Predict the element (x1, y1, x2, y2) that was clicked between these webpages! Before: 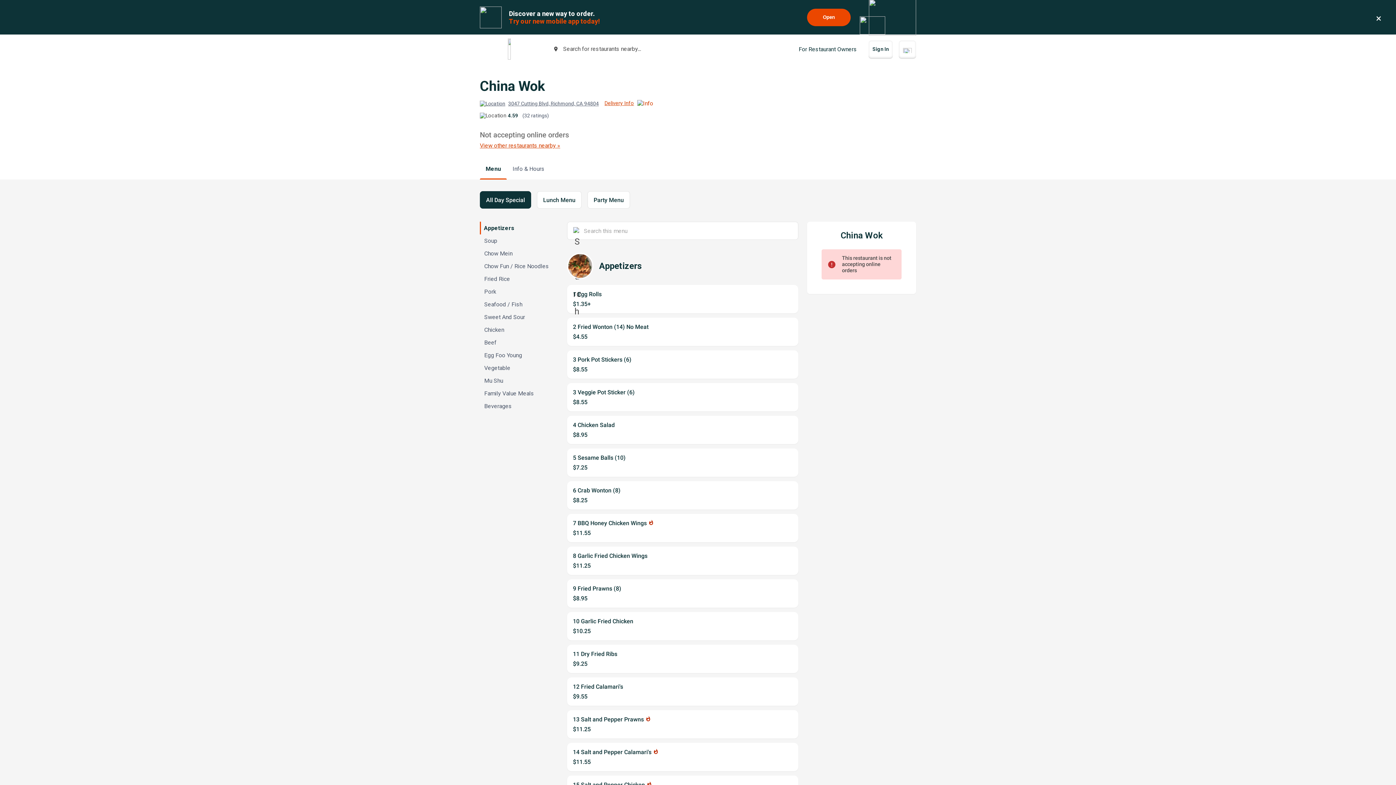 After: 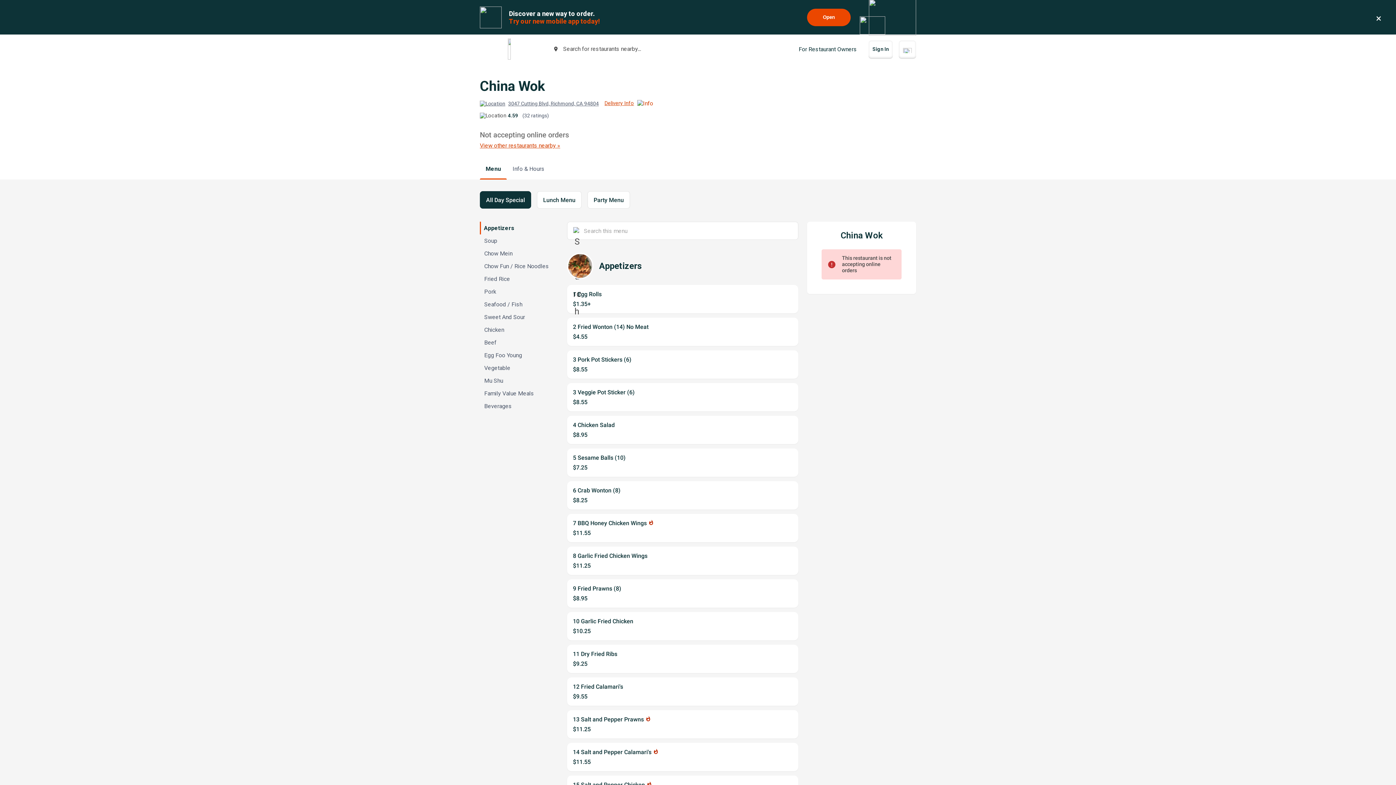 Action: bbox: (480, 157, 506, 179) label: Menu, selected.